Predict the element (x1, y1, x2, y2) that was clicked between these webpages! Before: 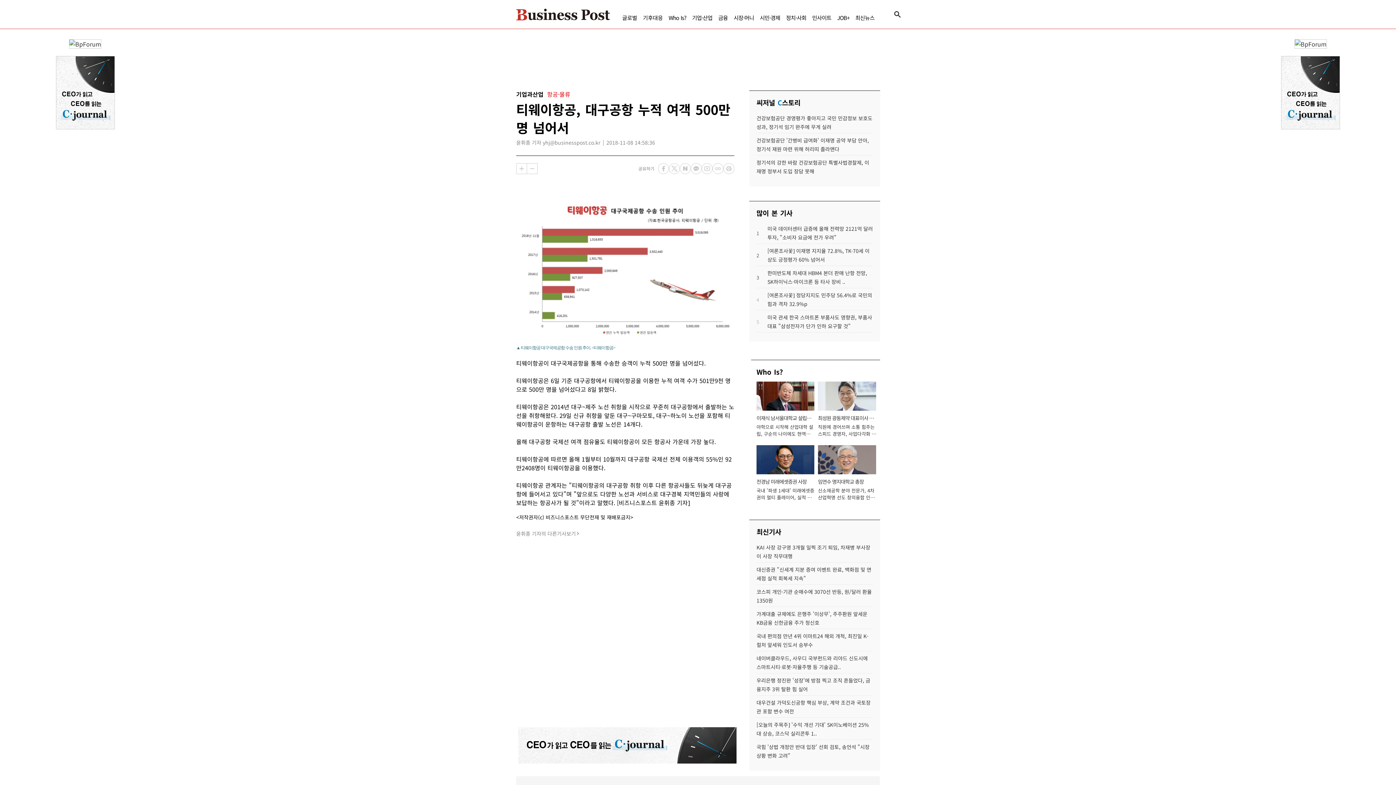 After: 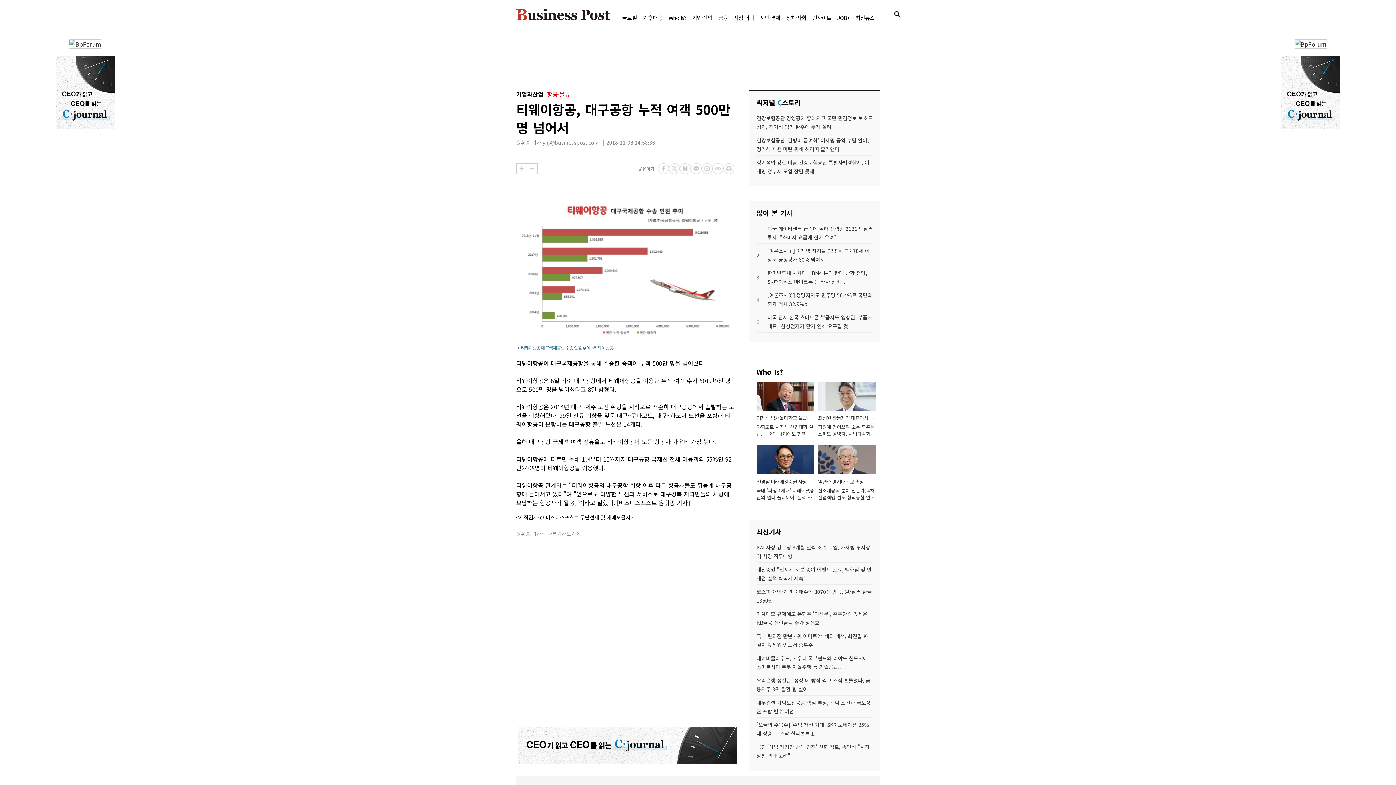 Action: label: 건강보험공단 '간병비 급여화' 이재명 공약 부담 안아, 정기석 재원 마련 위해 허리띠 졸라맨다 bbox: (756, 135, 869, 153)